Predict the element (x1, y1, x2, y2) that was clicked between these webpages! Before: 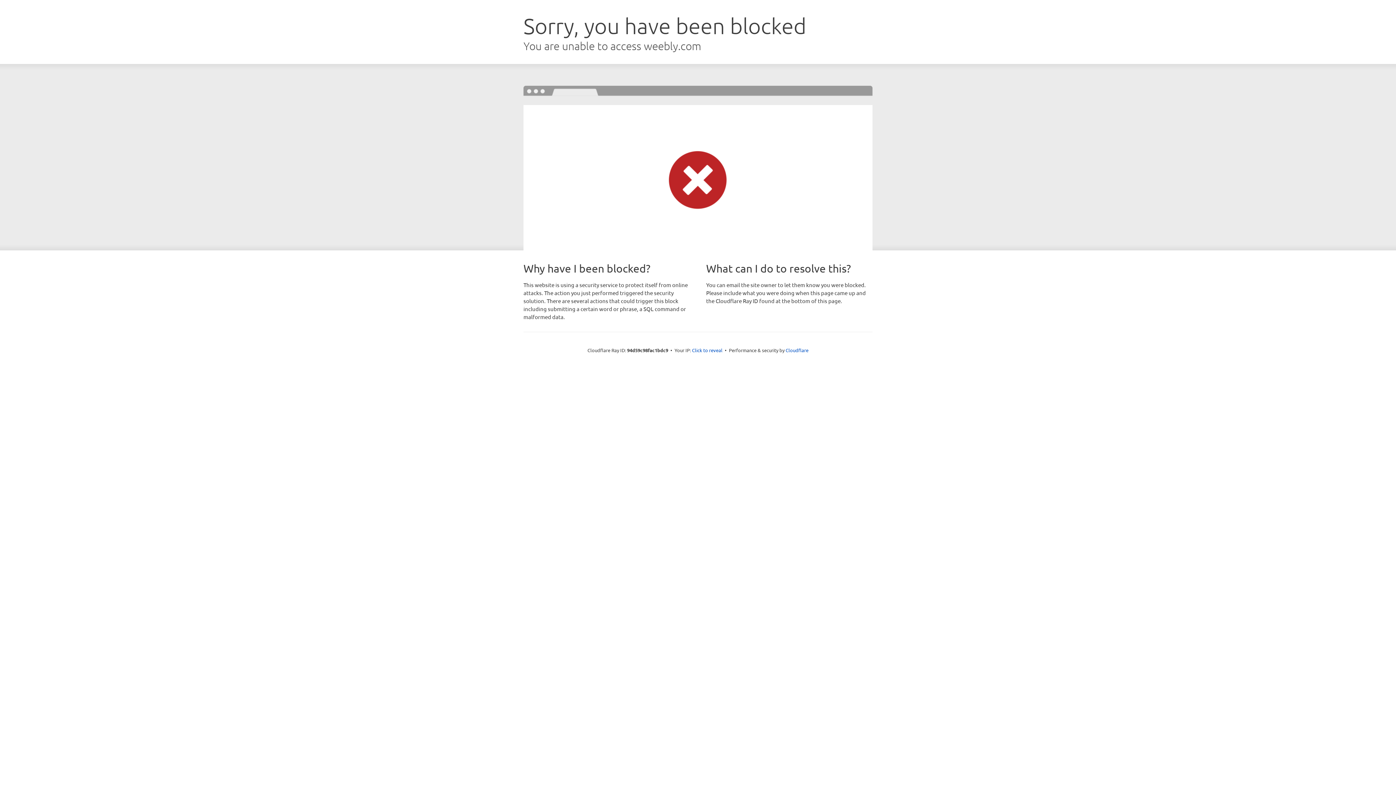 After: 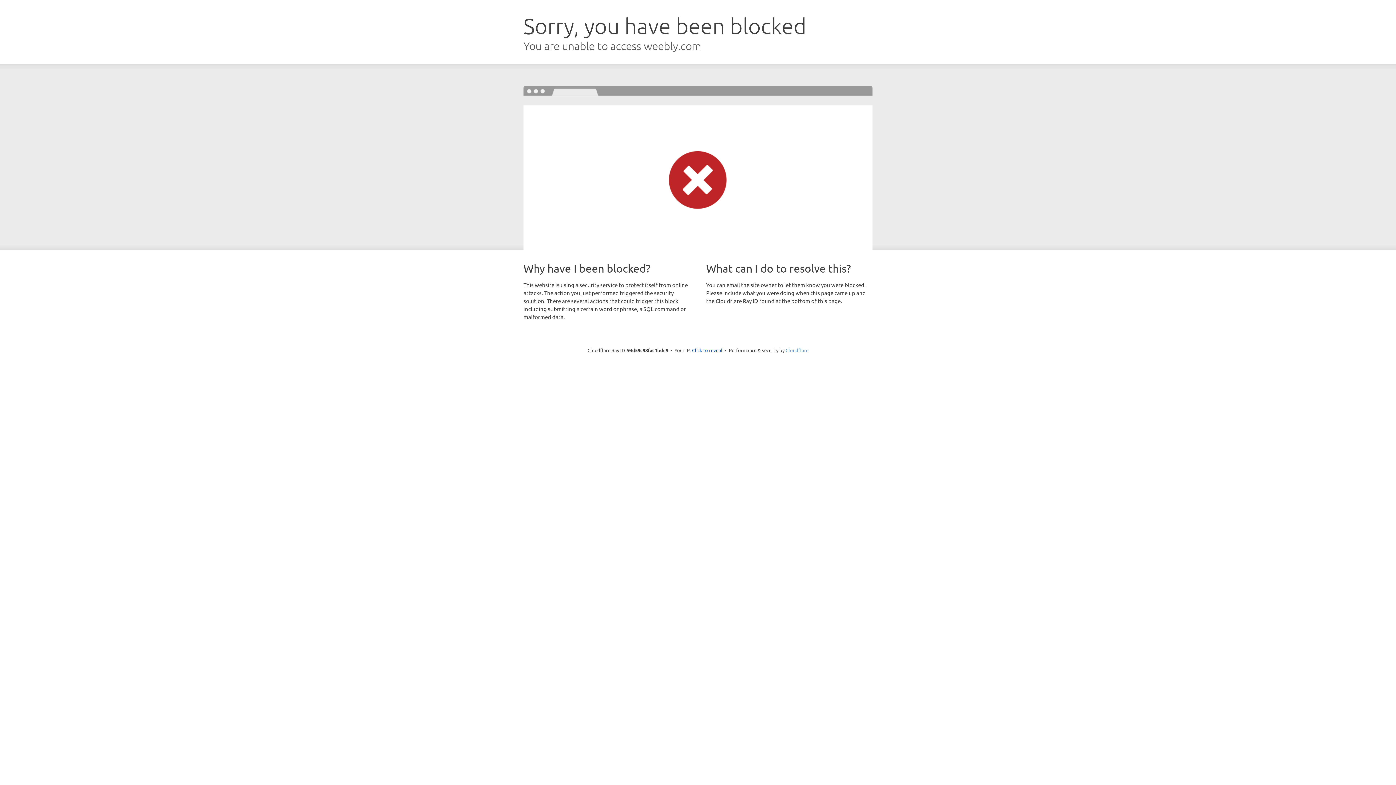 Action: bbox: (785, 347, 808, 353) label: Cloudflare